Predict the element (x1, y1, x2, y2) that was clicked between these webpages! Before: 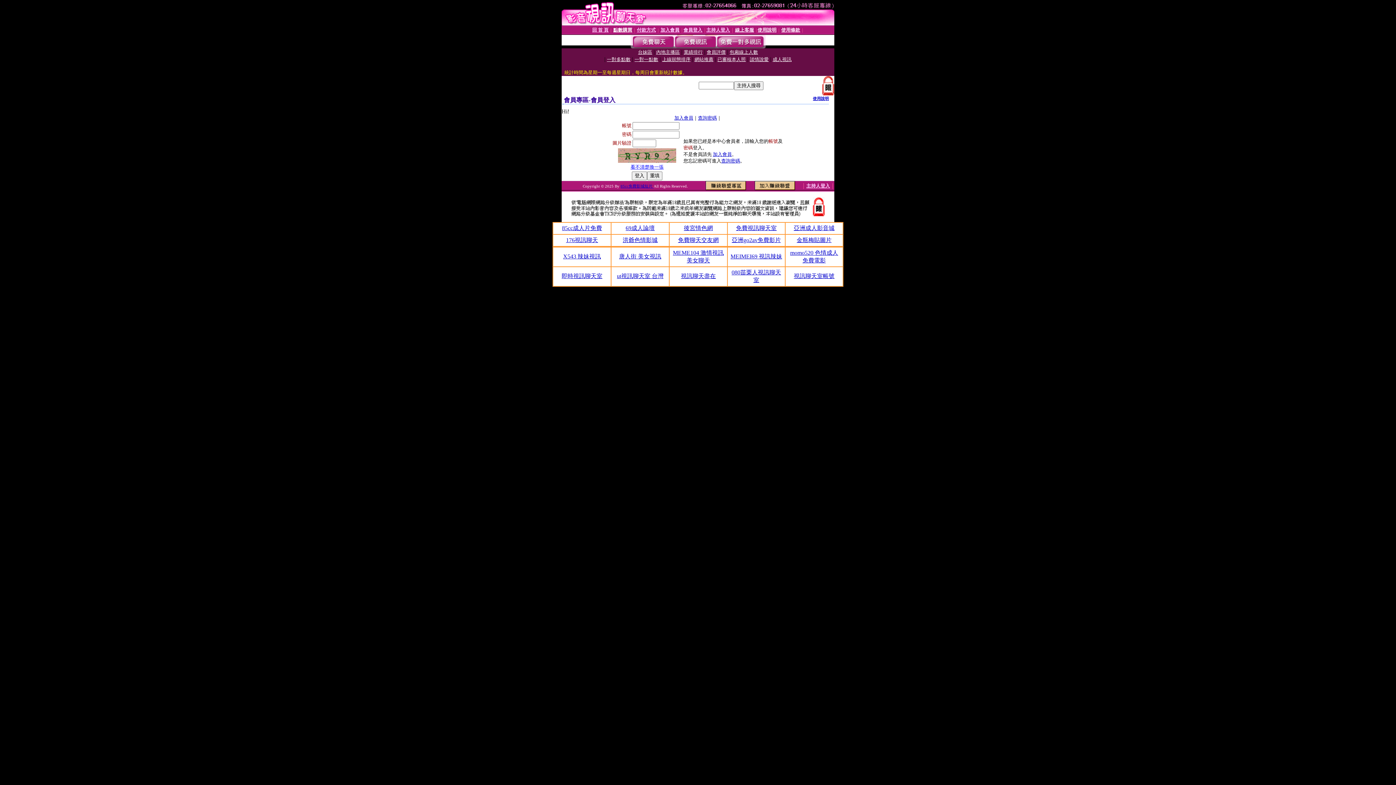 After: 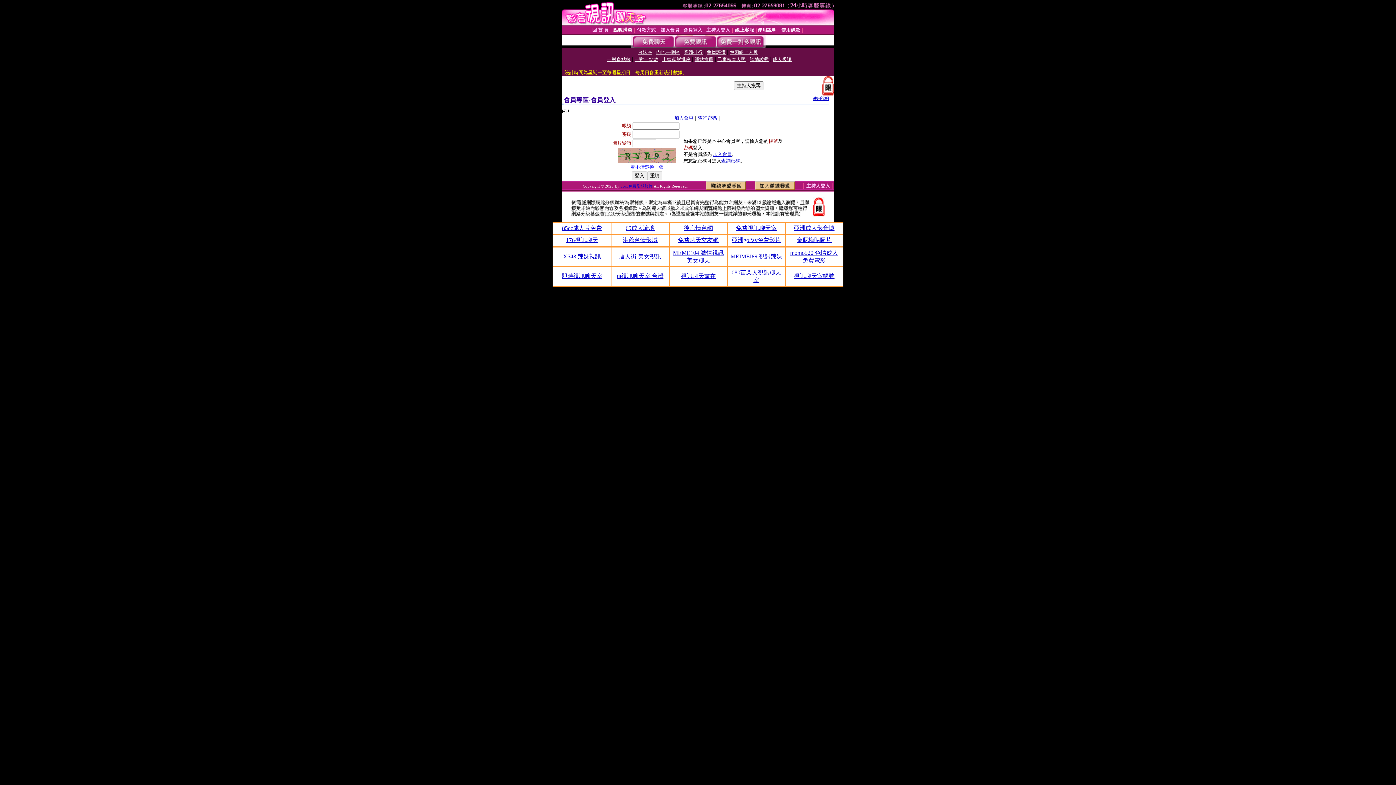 Action: bbox: (562, 225, 602, 231) label: 85cc成人片免費